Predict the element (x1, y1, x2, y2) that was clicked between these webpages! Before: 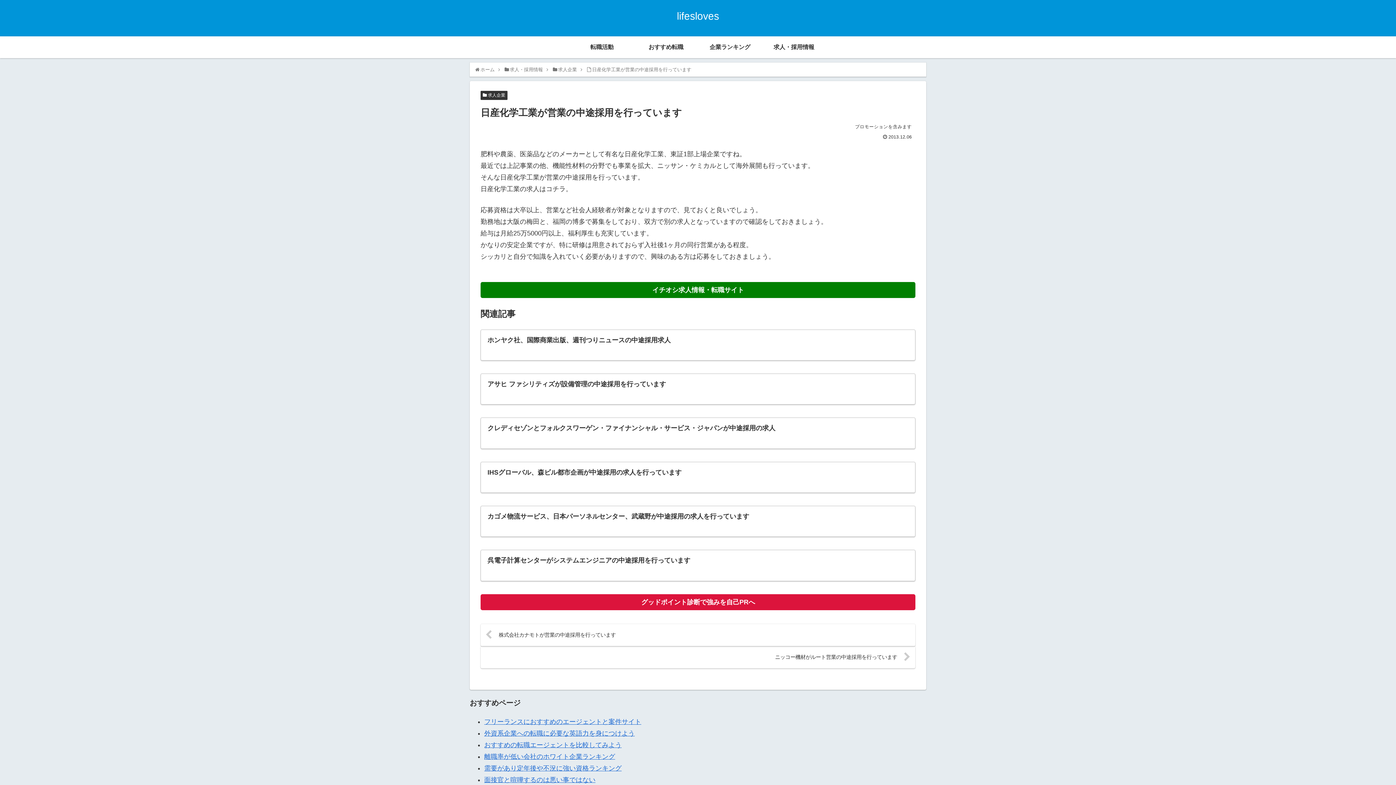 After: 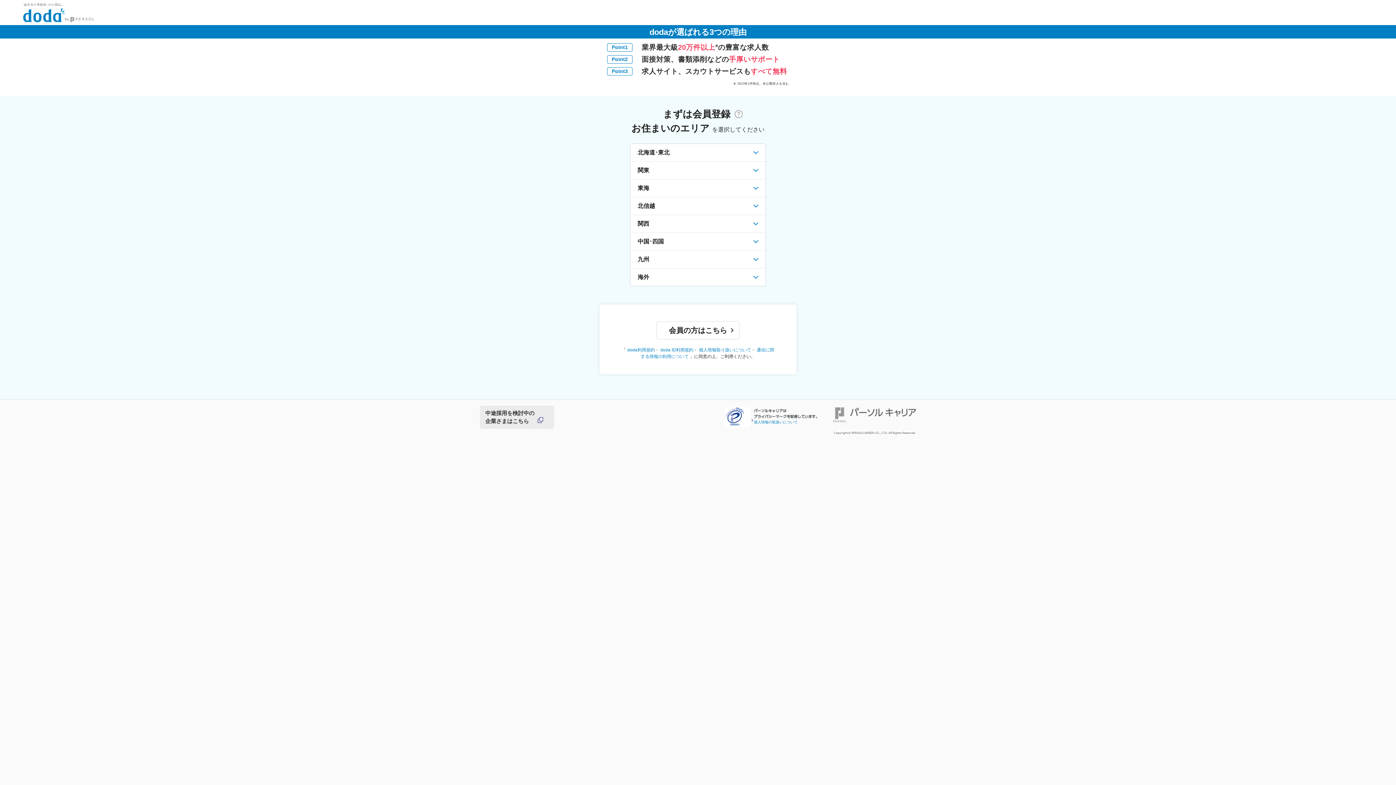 Action: label: イチオシ求人情報・転職サイト bbox: (480, 282, 915, 298)